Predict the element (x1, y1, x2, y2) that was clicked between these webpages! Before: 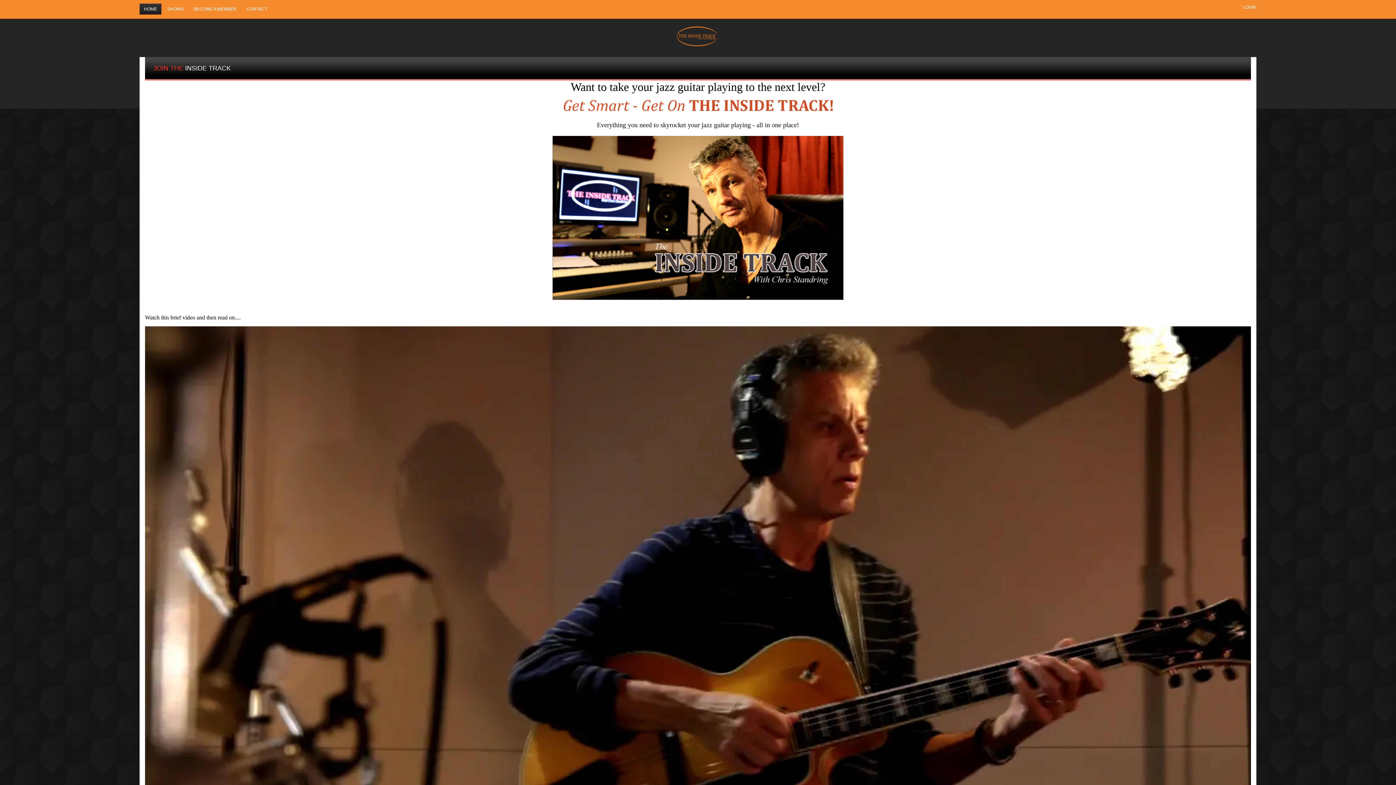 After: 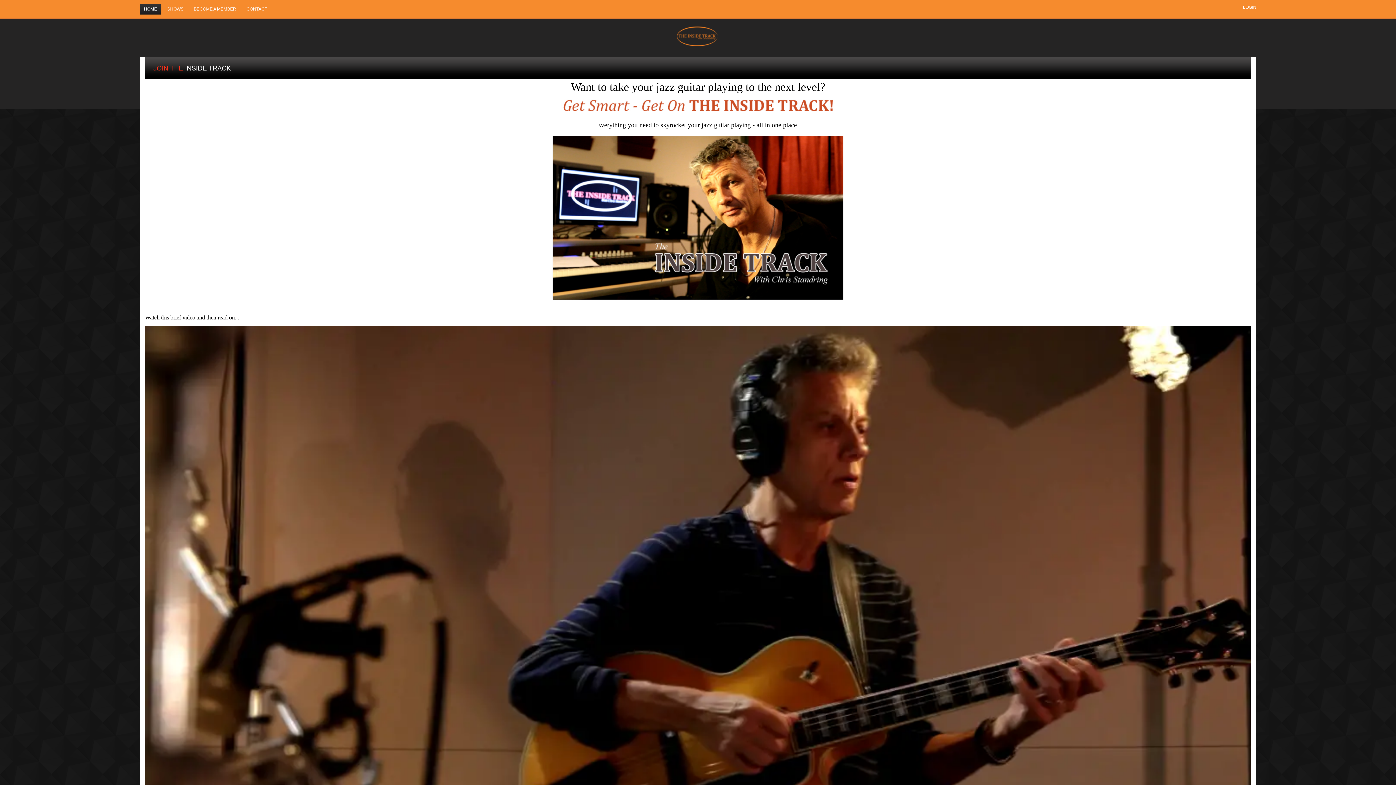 Action: bbox: (675, 41, 720, 47)